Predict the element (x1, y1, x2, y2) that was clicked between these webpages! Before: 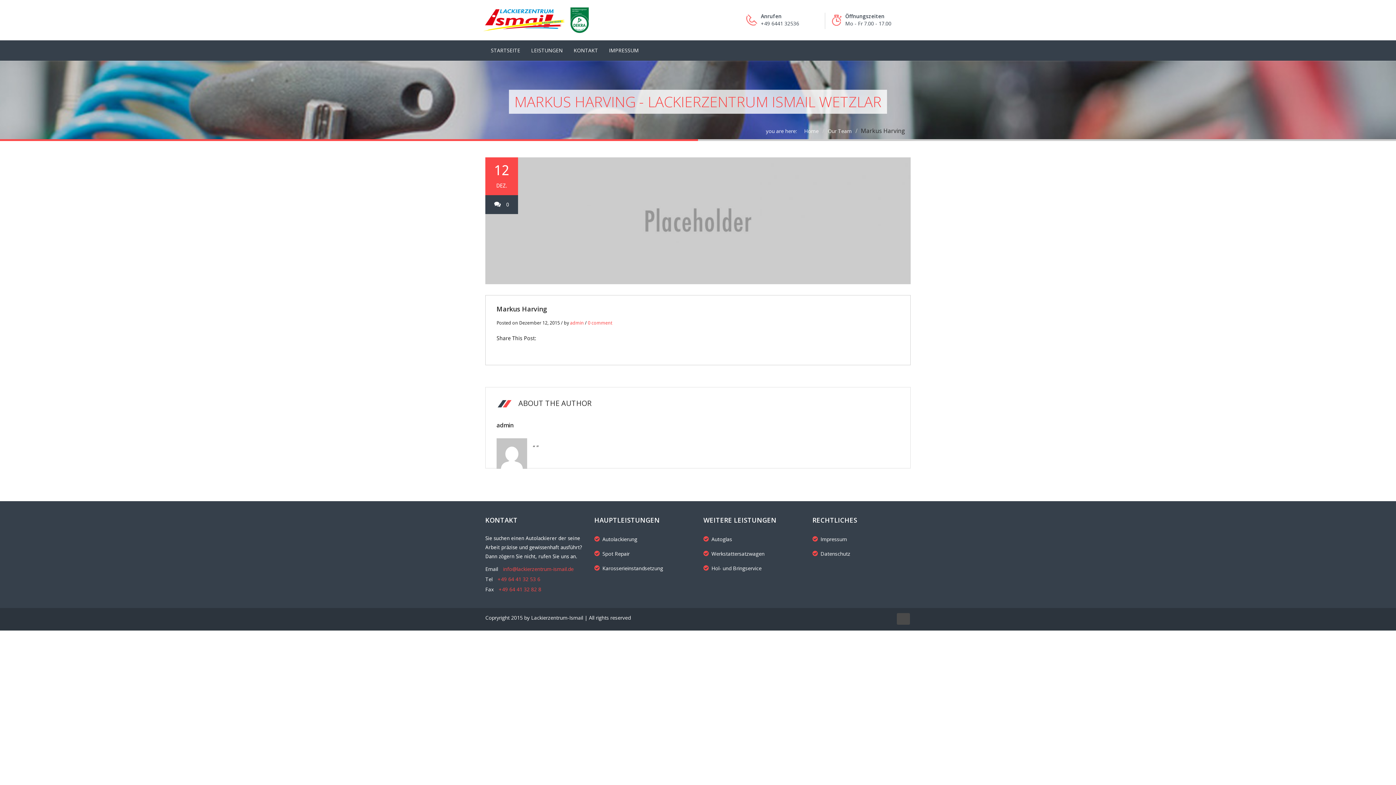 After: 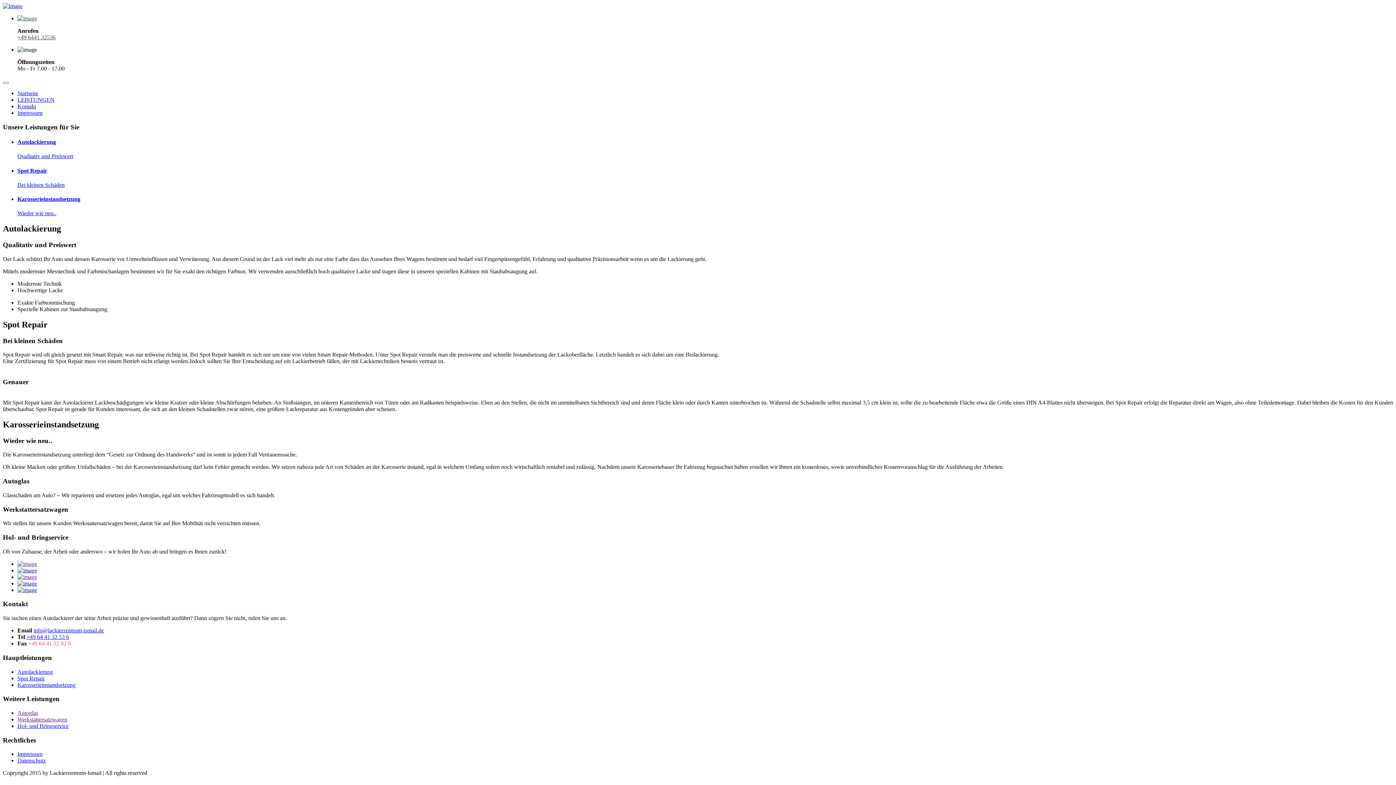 Action: label: Spot Repair bbox: (594, 548, 692, 559)